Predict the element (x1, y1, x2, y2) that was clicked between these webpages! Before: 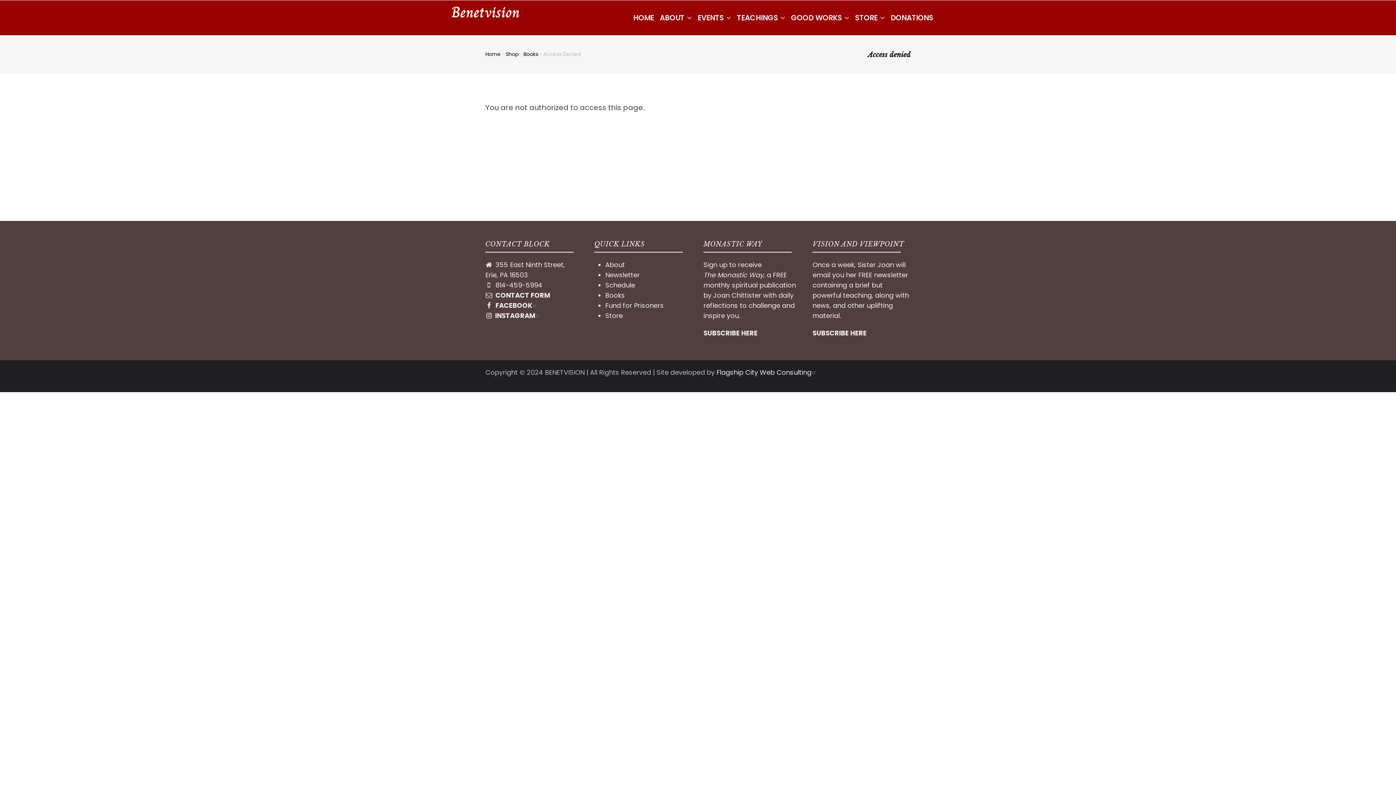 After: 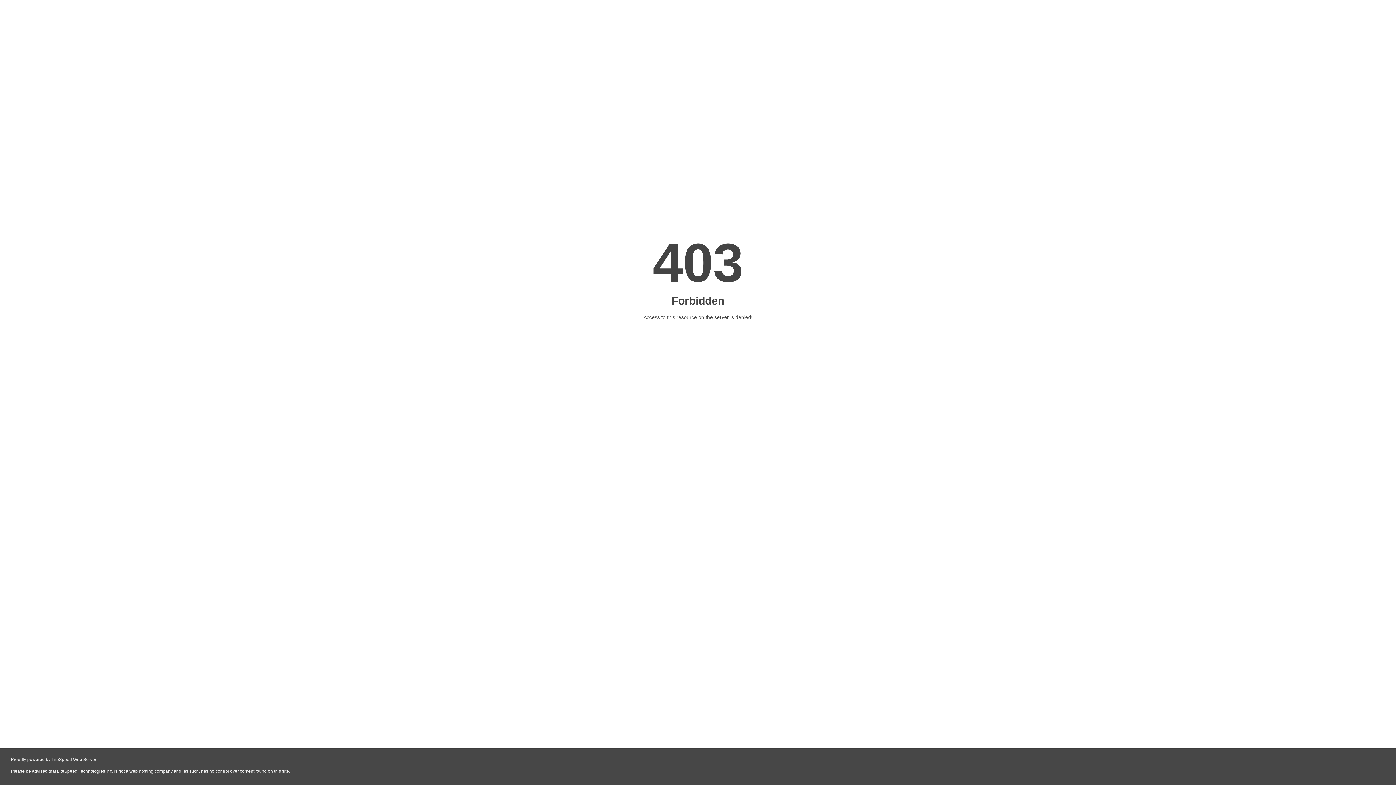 Action: label: Flagship City Web Consulting bbox: (716, 368, 816, 377)